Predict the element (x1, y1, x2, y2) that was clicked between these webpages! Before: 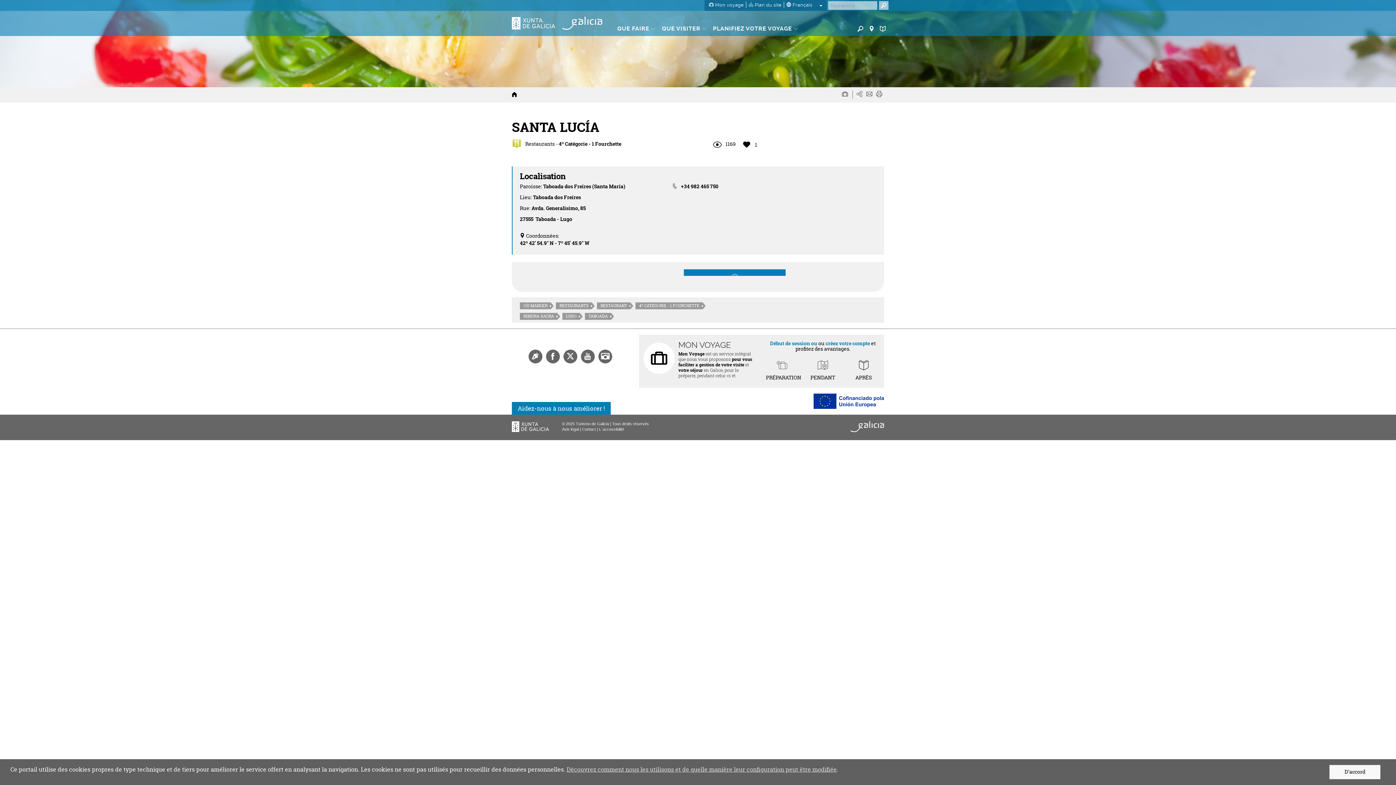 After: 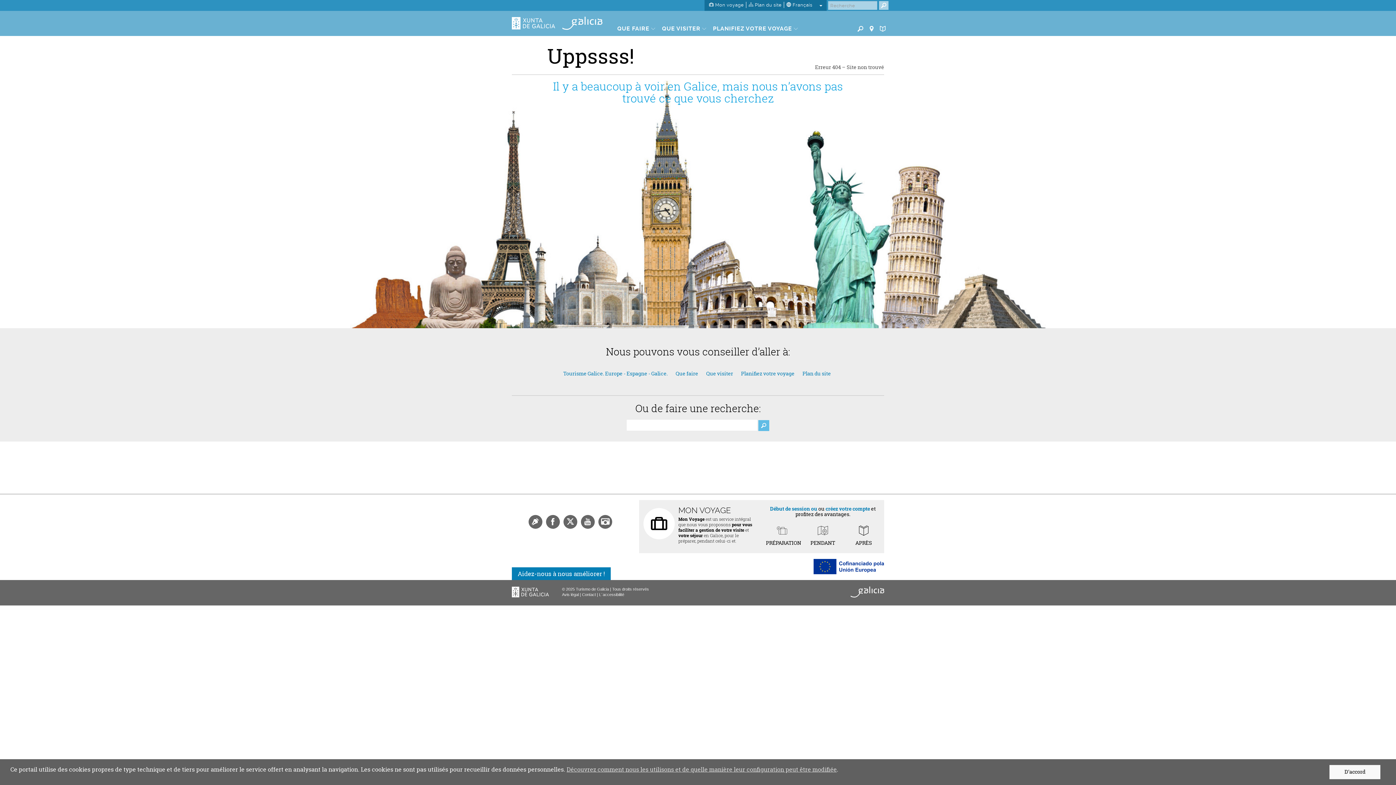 Action: bbox: (879, 1, 888, 9) label: Buscar